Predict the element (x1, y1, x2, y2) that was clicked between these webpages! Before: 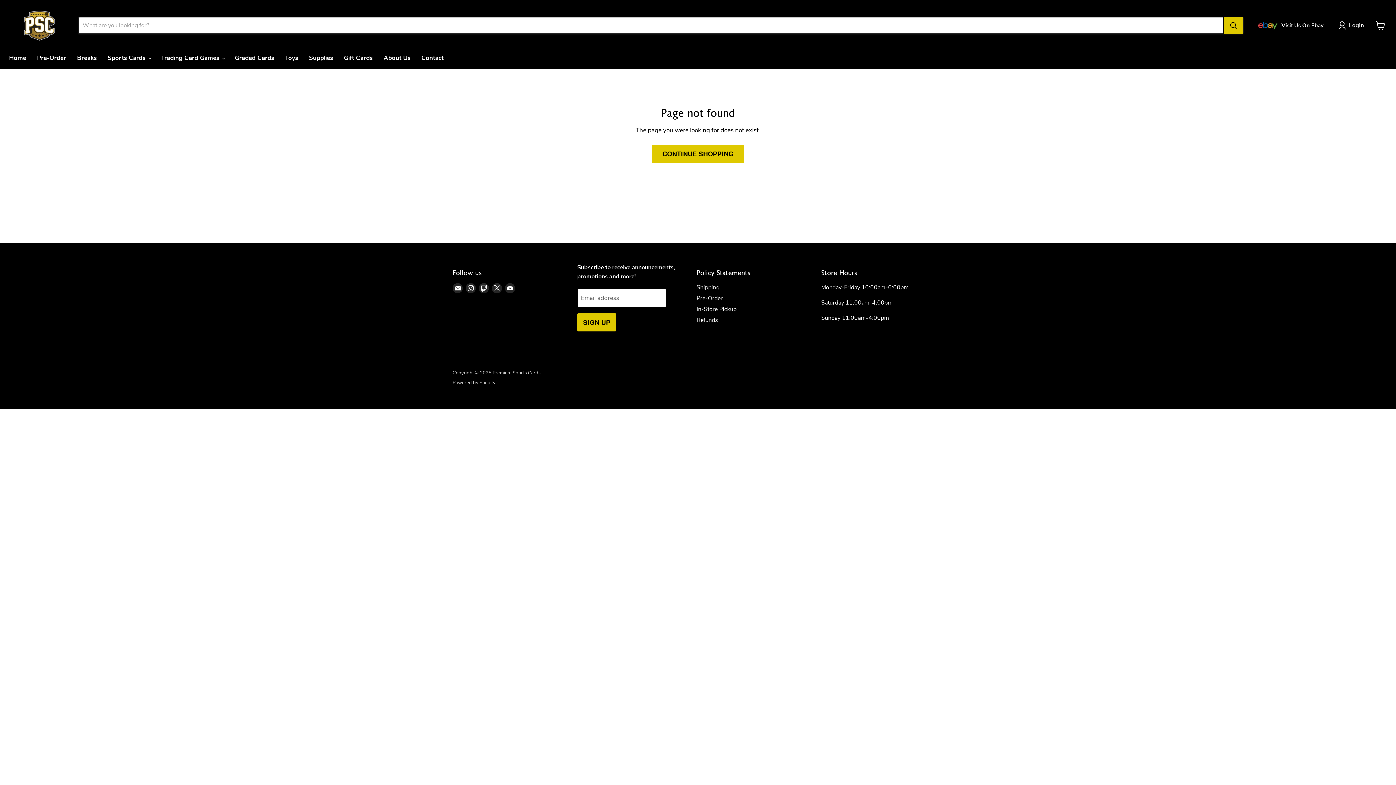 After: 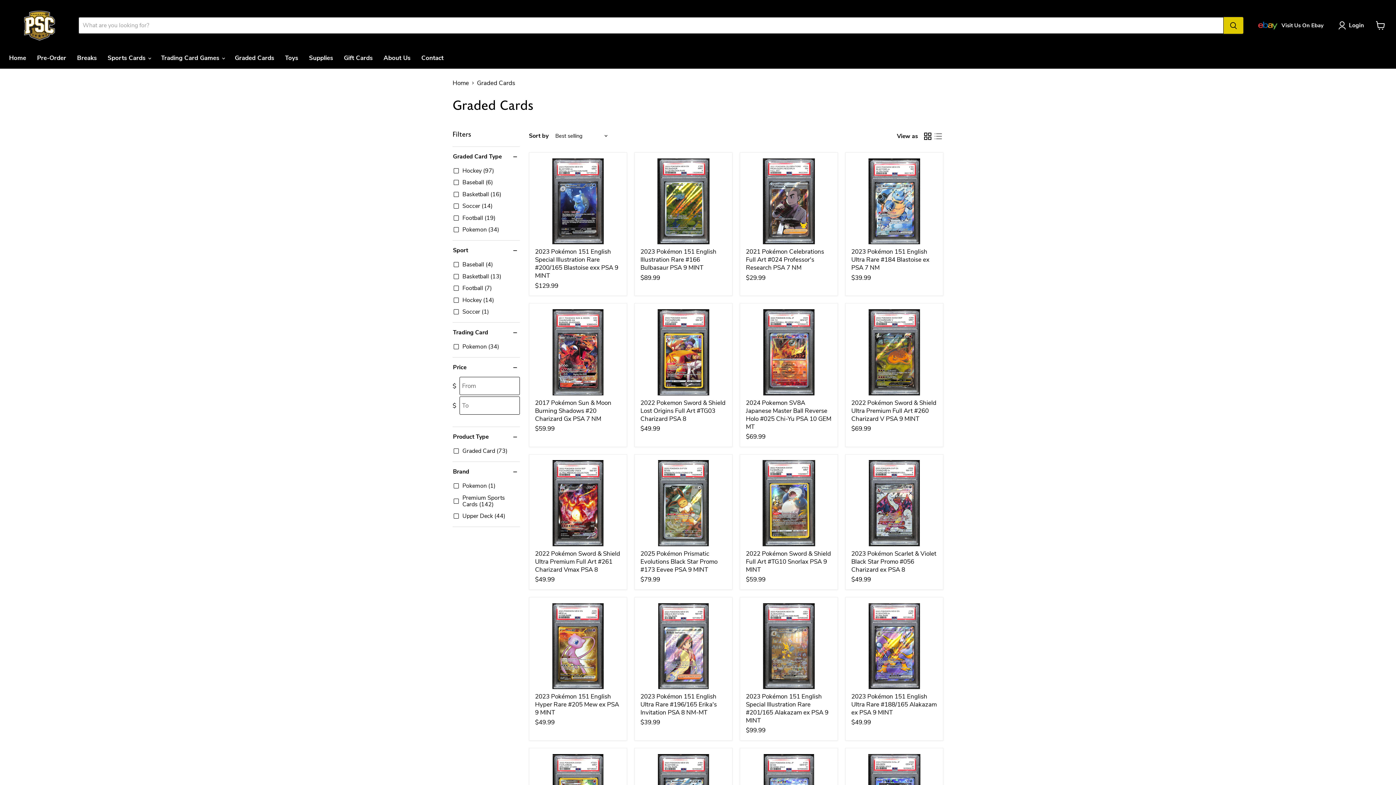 Action: bbox: (229, 50, 279, 65) label: Graded Cards